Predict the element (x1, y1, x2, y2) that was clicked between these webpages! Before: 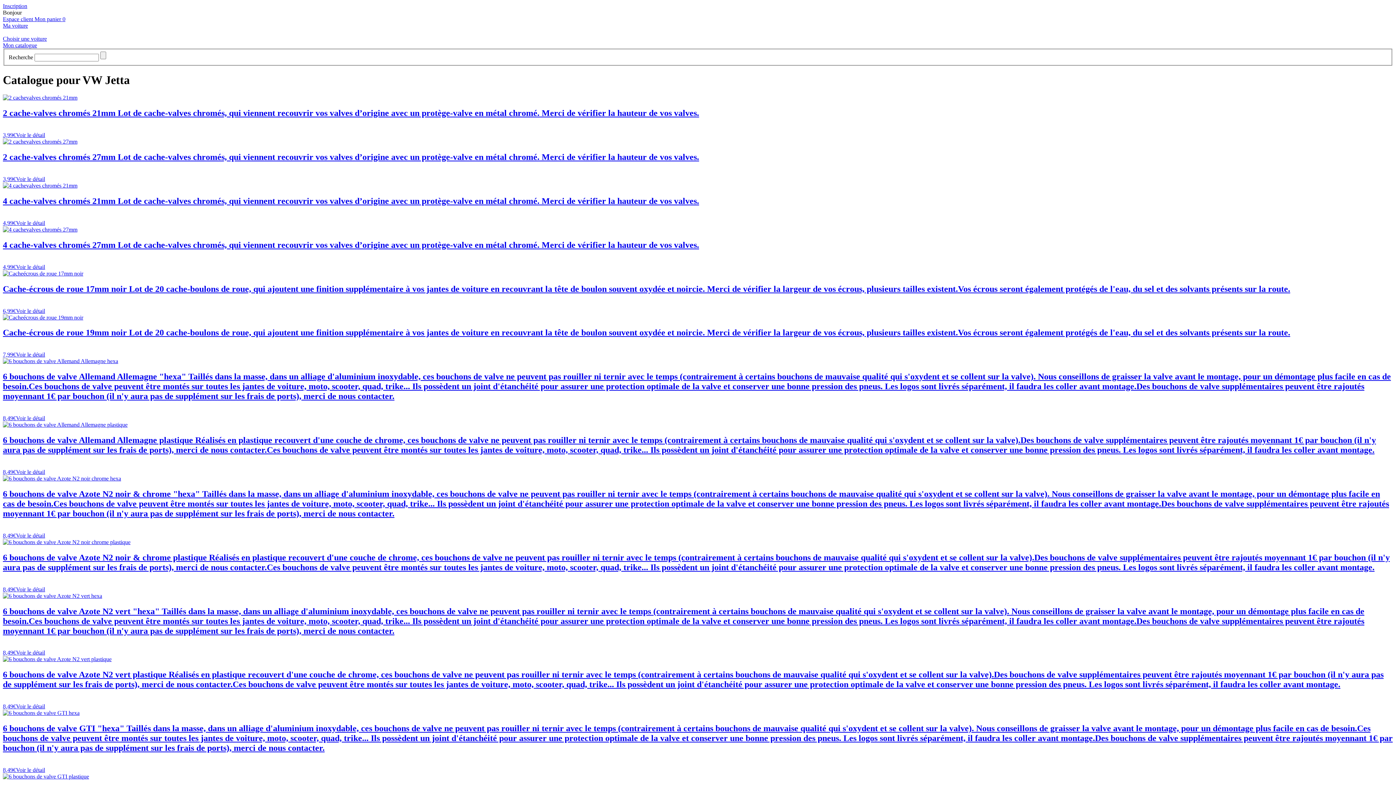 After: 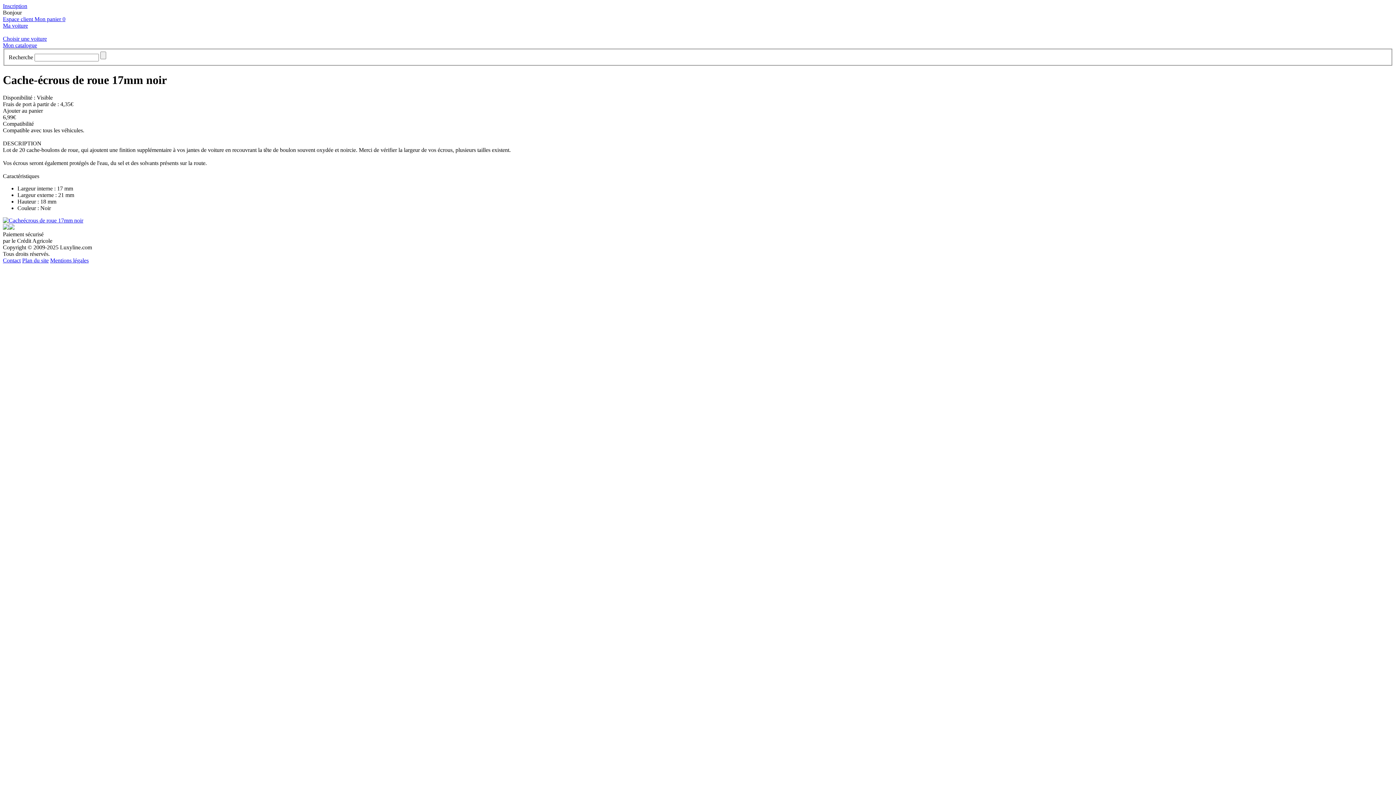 Action: bbox: (2, 284, 1290, 293) label: Cache-écrous de roue 17mm noir Lot de 20 cache-boulons de roue, qui ajoutent une finition supplémentaire à vos jantes de voiture en recouvrant la tête de boulon souvent oxydée et noircie. Merci de vérifier la largeur de vos écrous, plusieurs tailles existent.Vos écrous seront également protégés de l'eau, du sel et des solvants présents sur la route.